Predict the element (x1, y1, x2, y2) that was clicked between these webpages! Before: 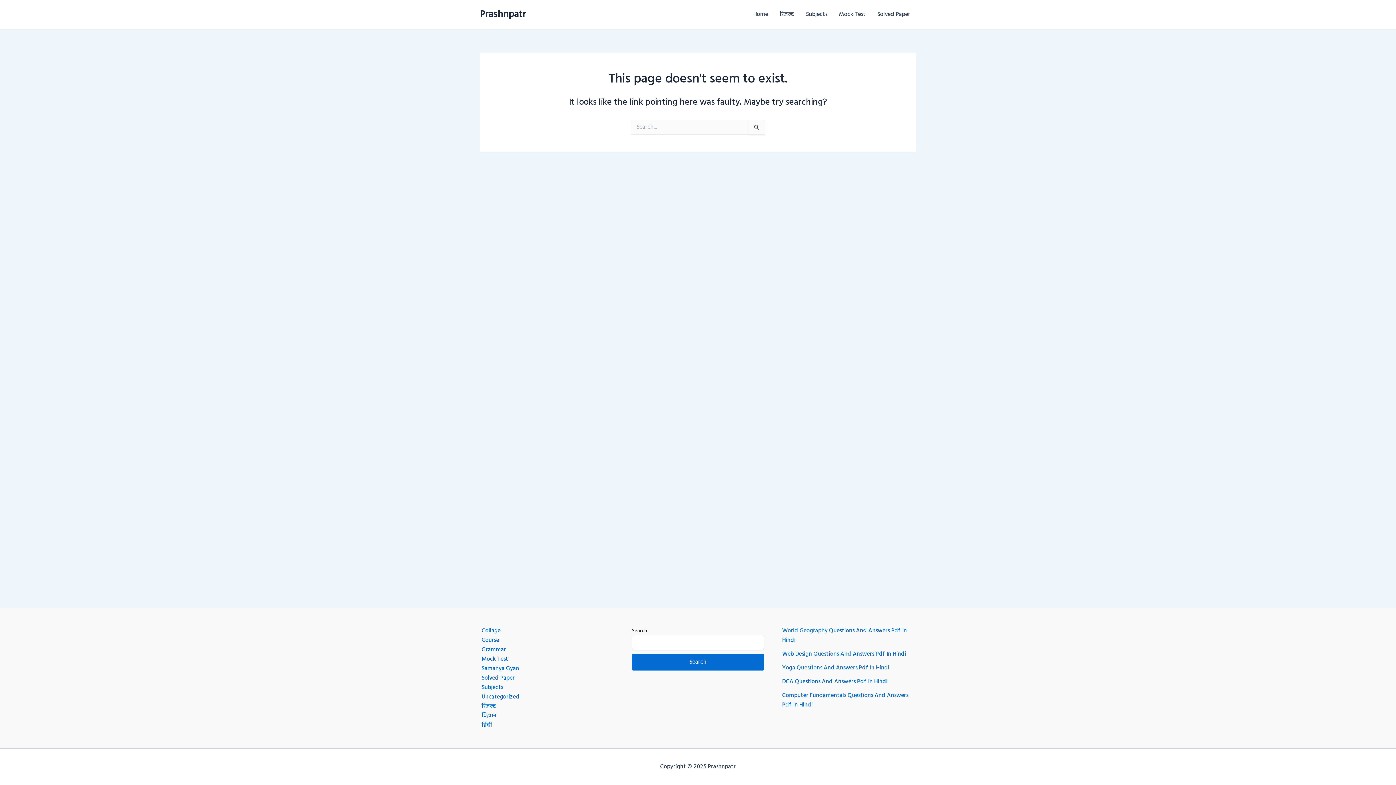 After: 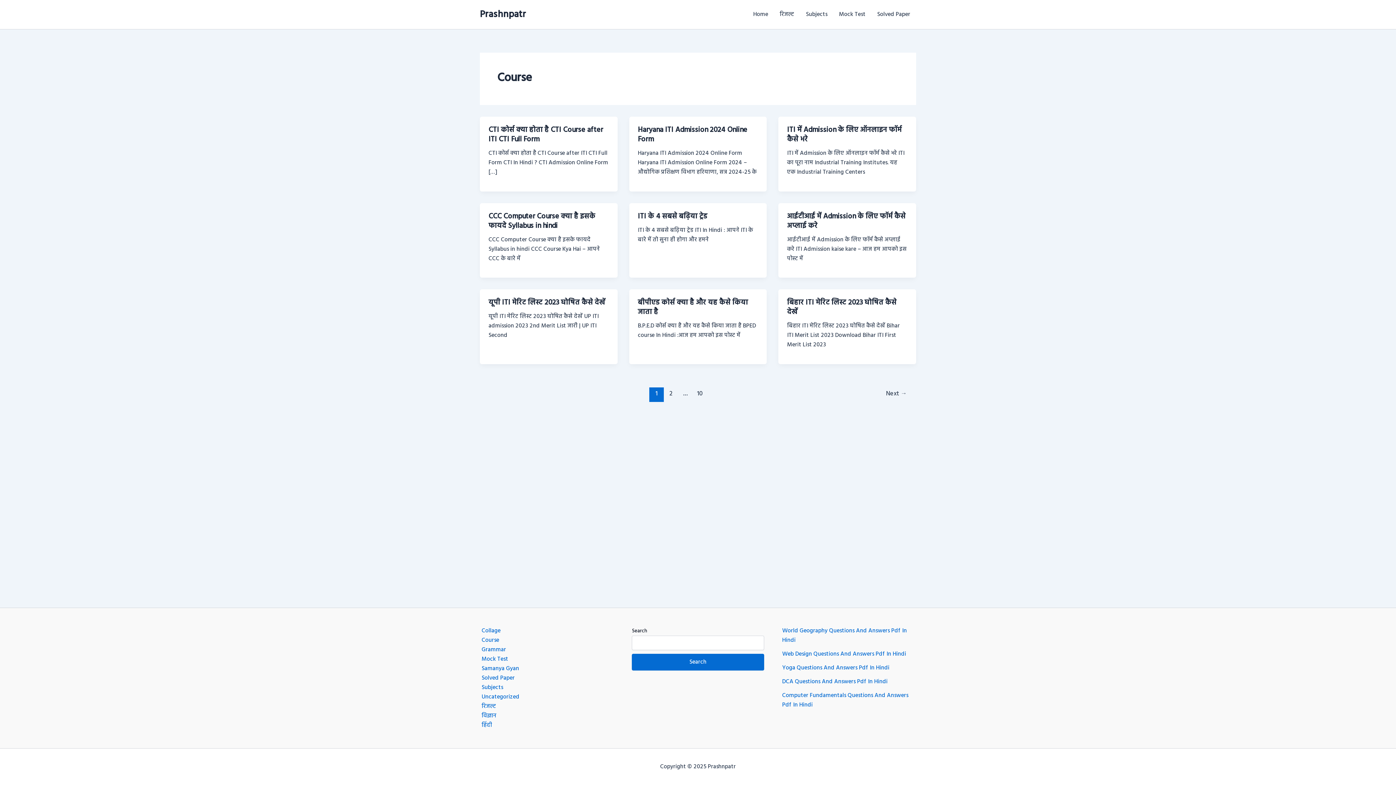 Action: label: Course bbox: (481, 636, 499, 645)